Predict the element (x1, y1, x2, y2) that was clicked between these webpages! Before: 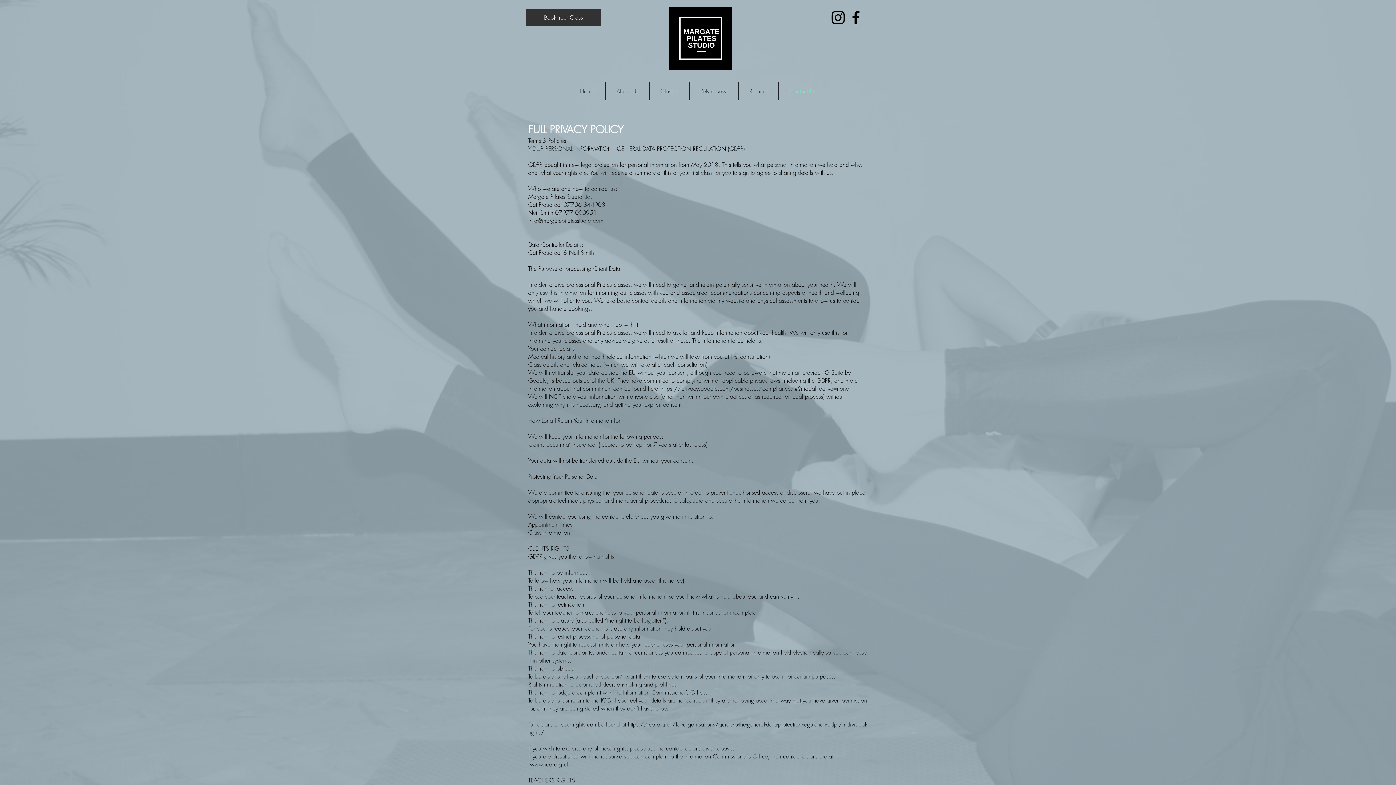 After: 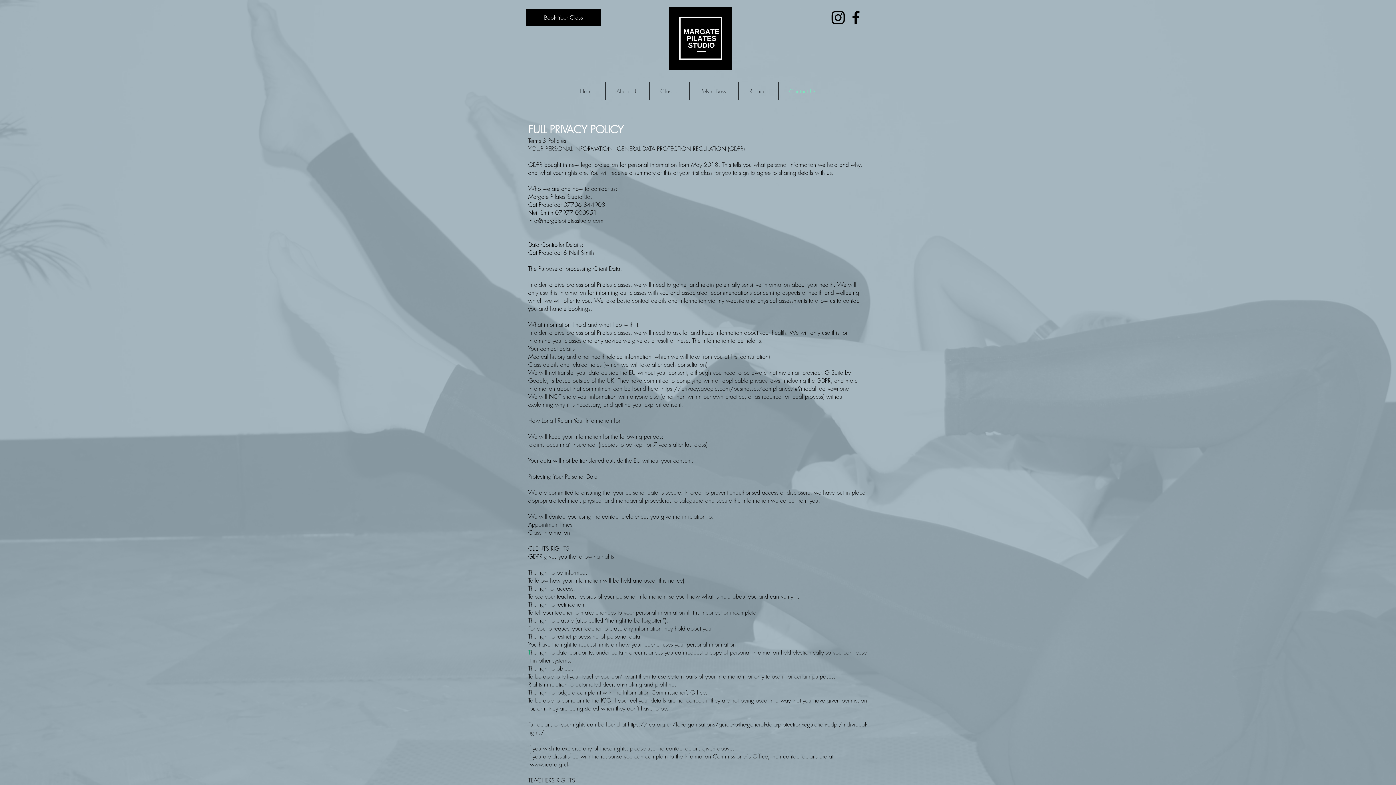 Action: bbox: (526, 9, 601, 25) label: Book Your Class